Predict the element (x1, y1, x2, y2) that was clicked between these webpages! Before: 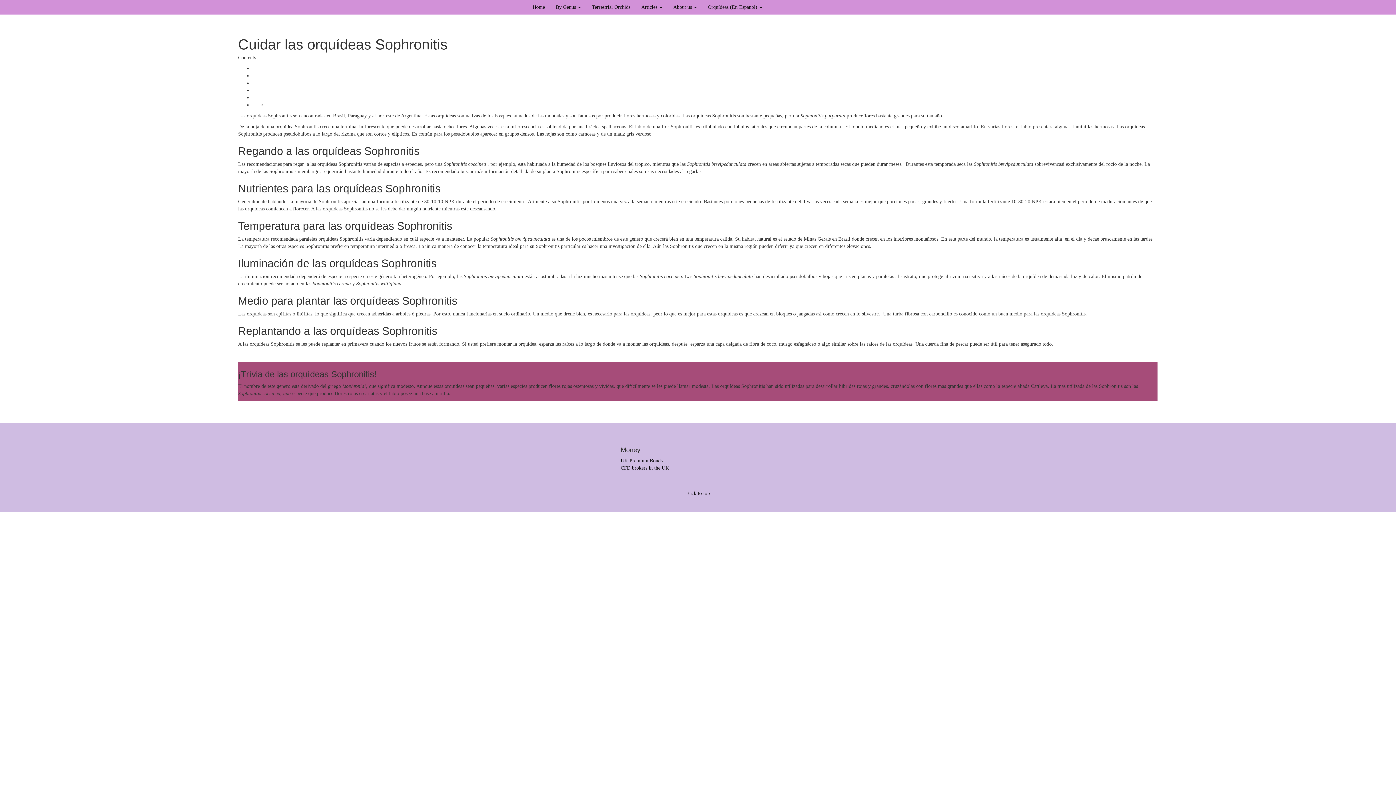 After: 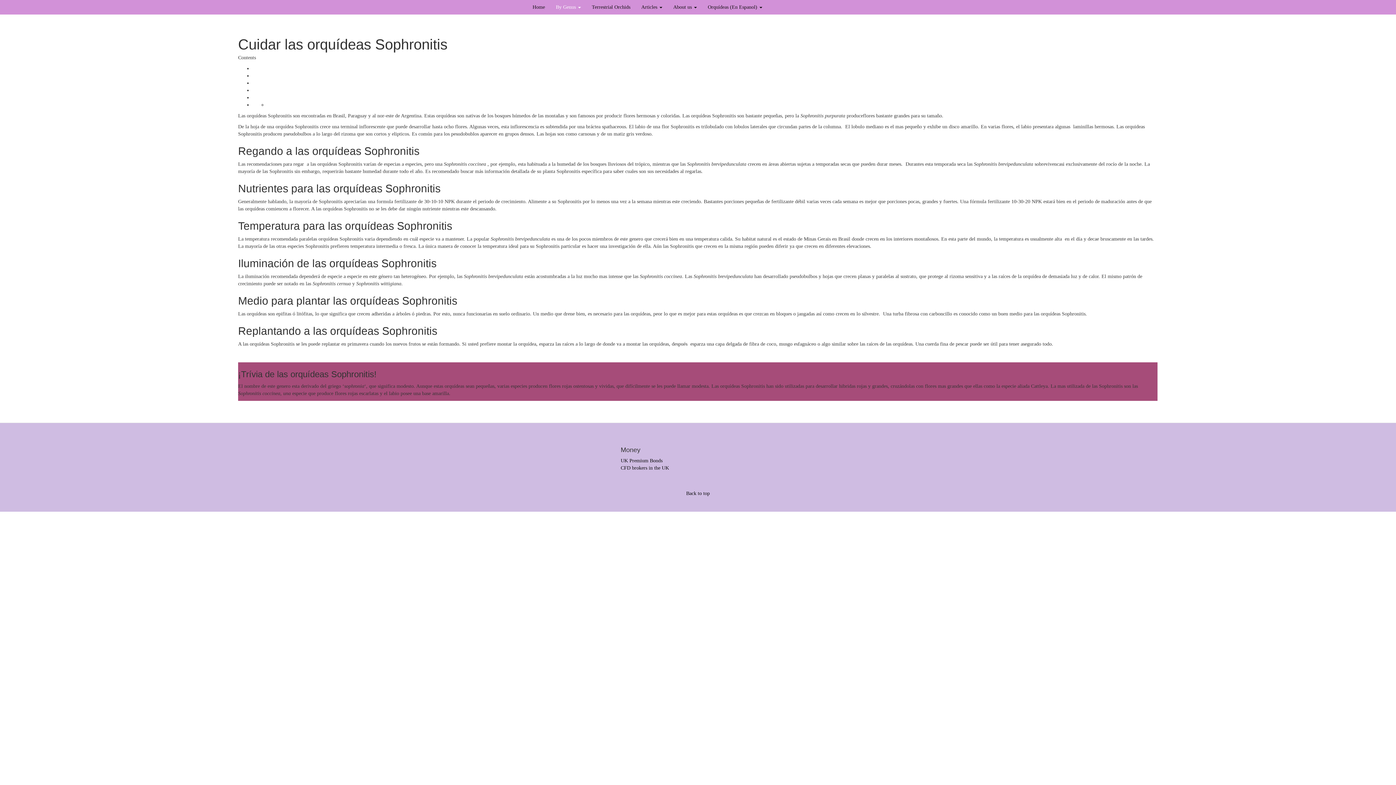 Action: bbox: (550, 0, 586, 14) label: By Genus 